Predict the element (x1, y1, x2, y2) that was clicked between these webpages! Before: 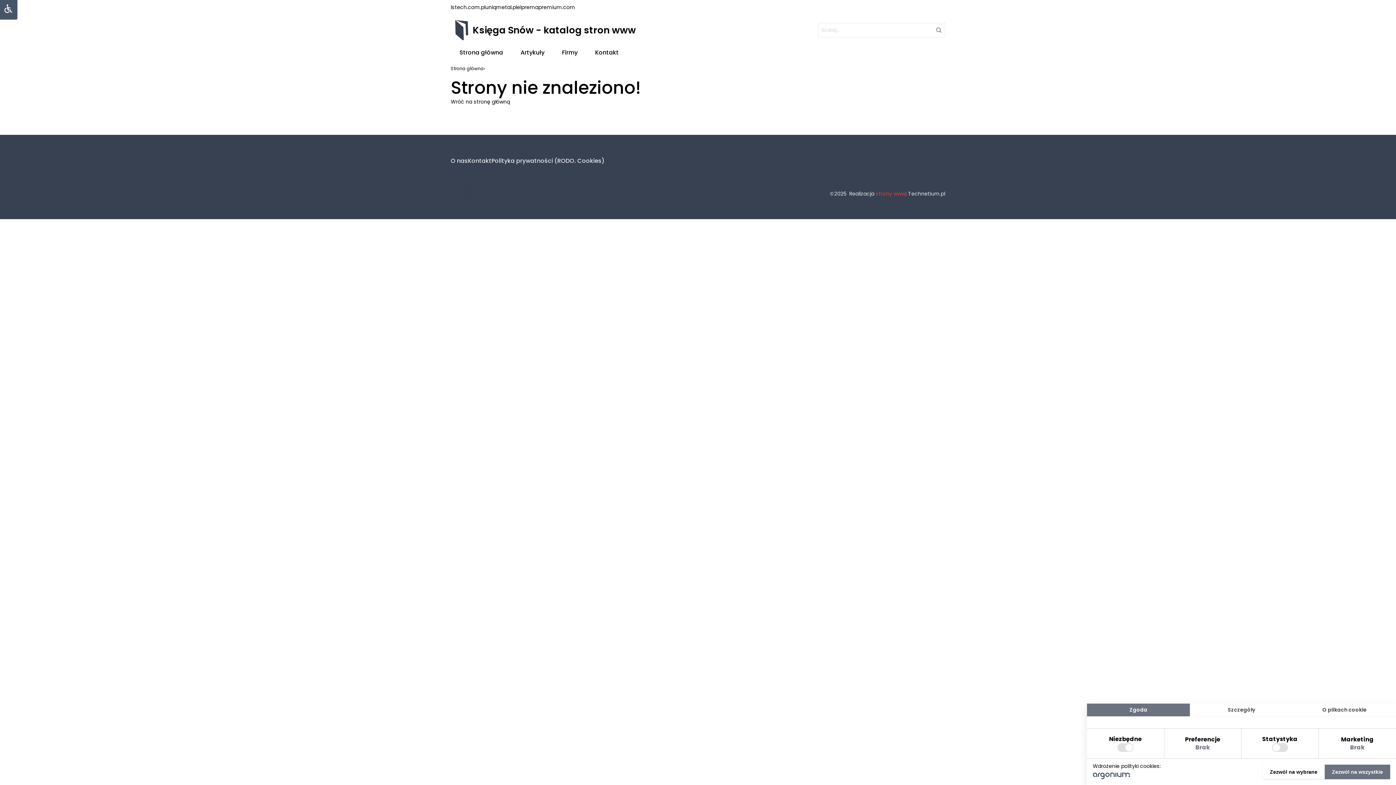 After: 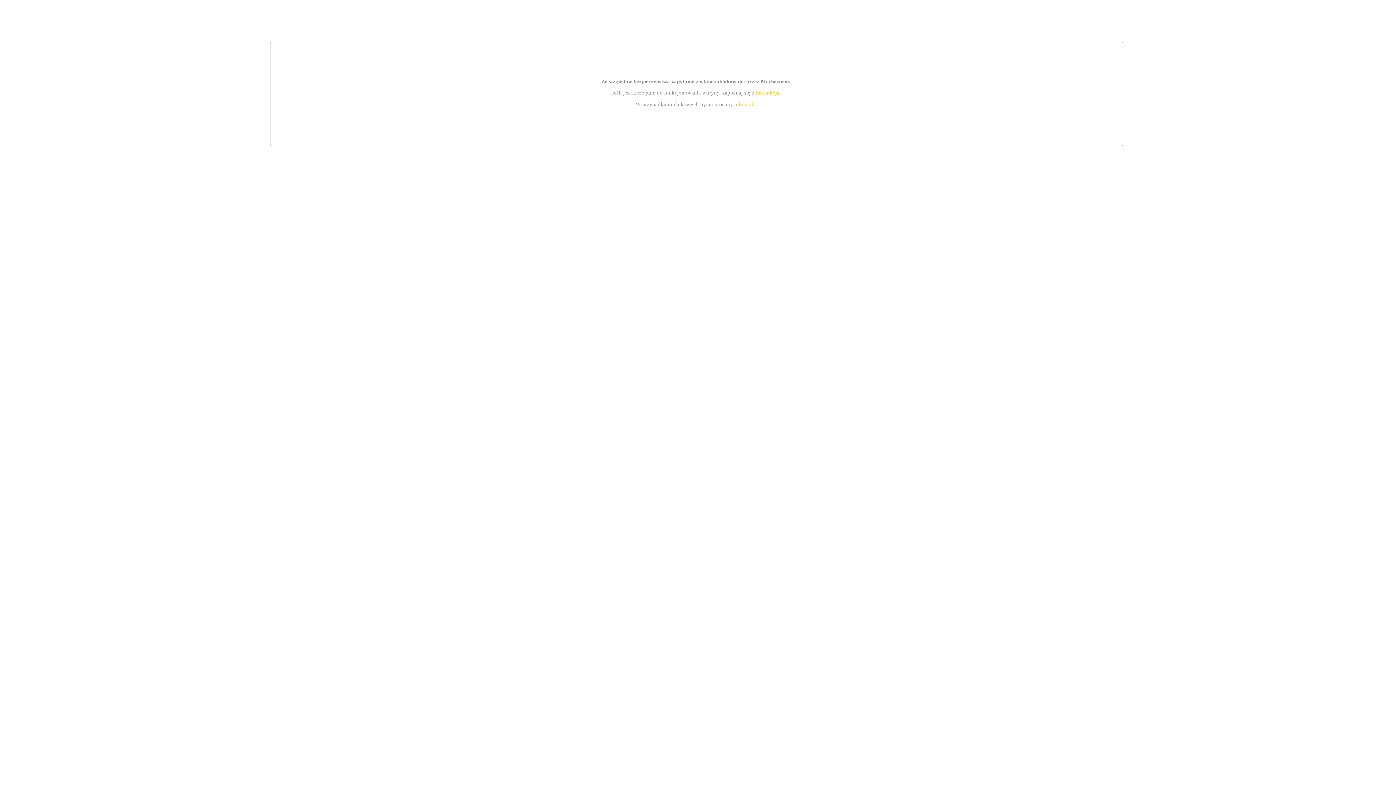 Action: bbox: (1093, 774, 1130, 781)